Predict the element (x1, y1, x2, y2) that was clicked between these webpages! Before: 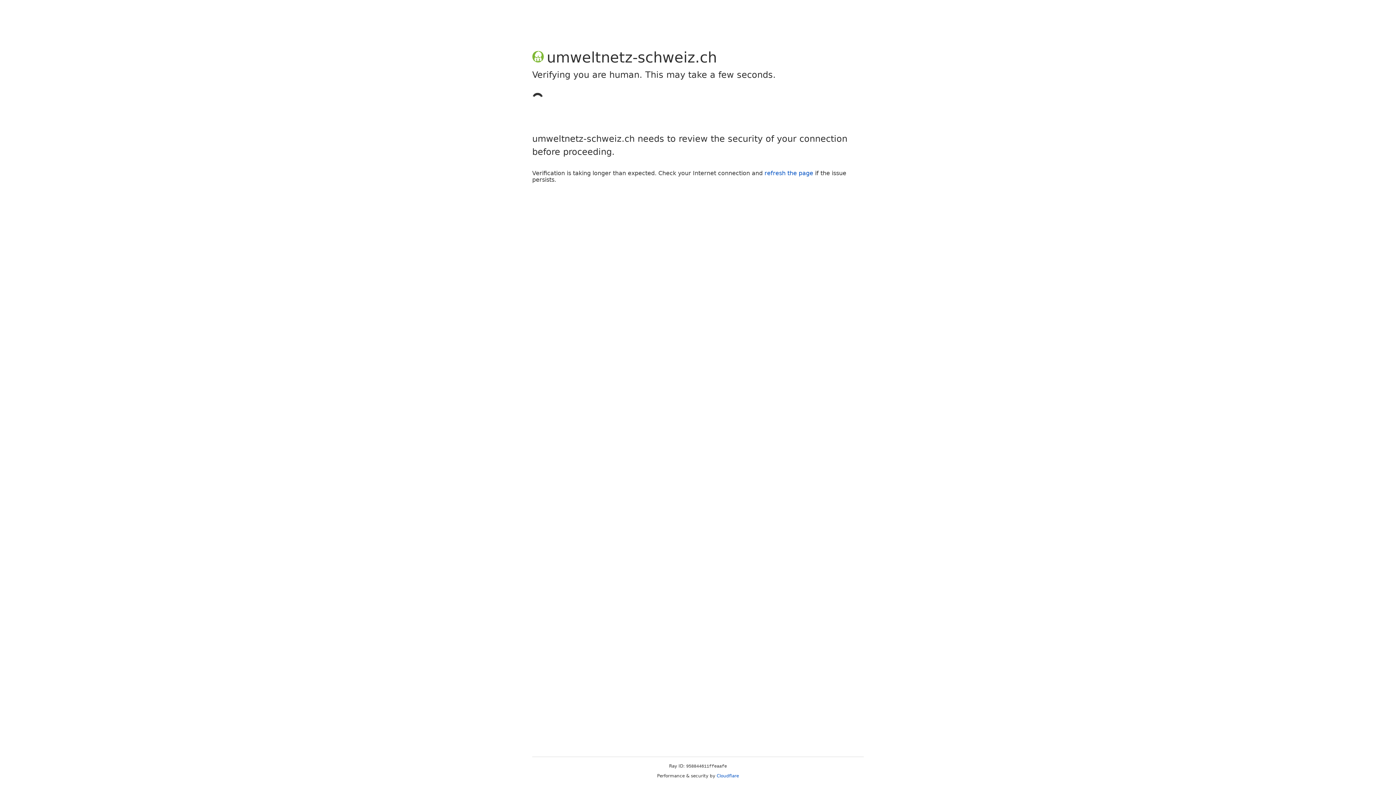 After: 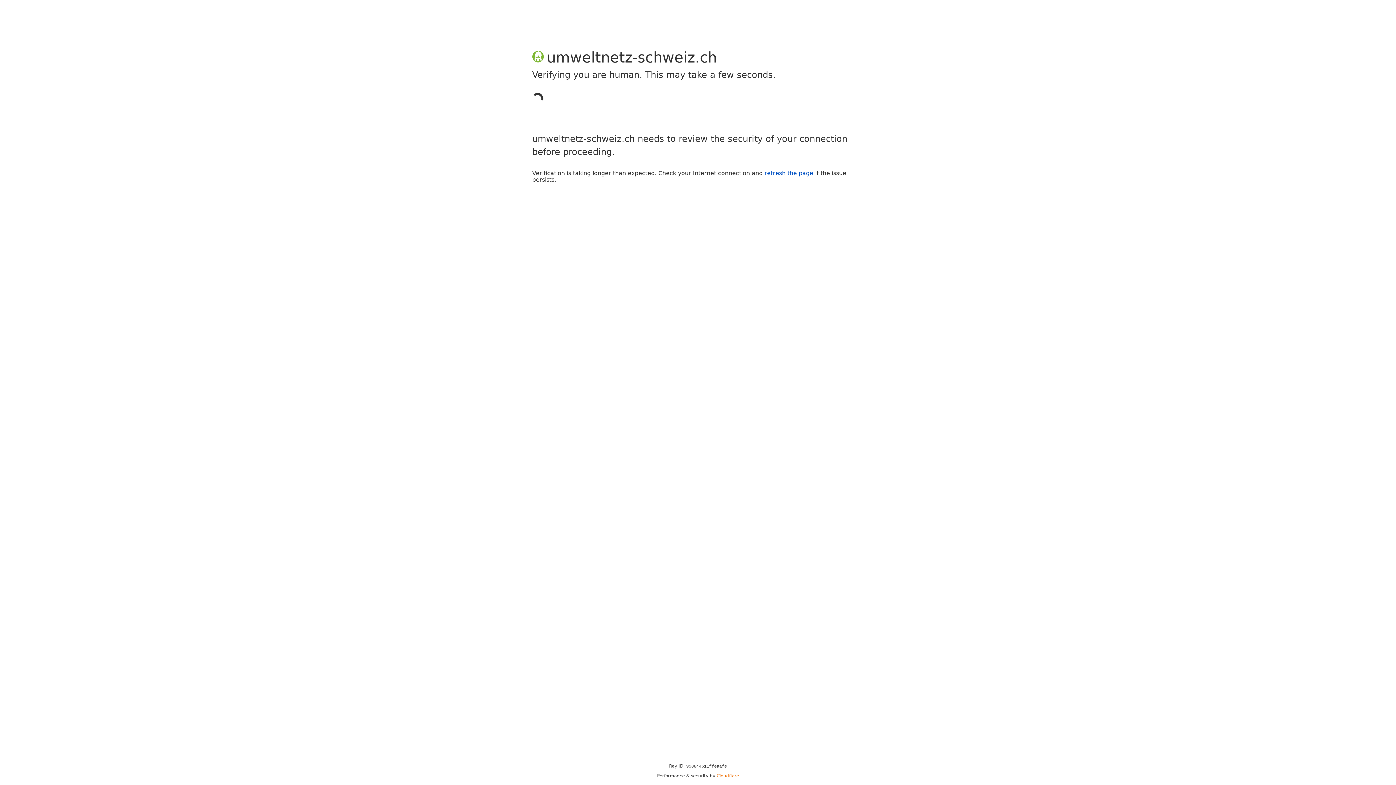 Action: label: Cloudflare bbox: (716, 773, 739, 778)